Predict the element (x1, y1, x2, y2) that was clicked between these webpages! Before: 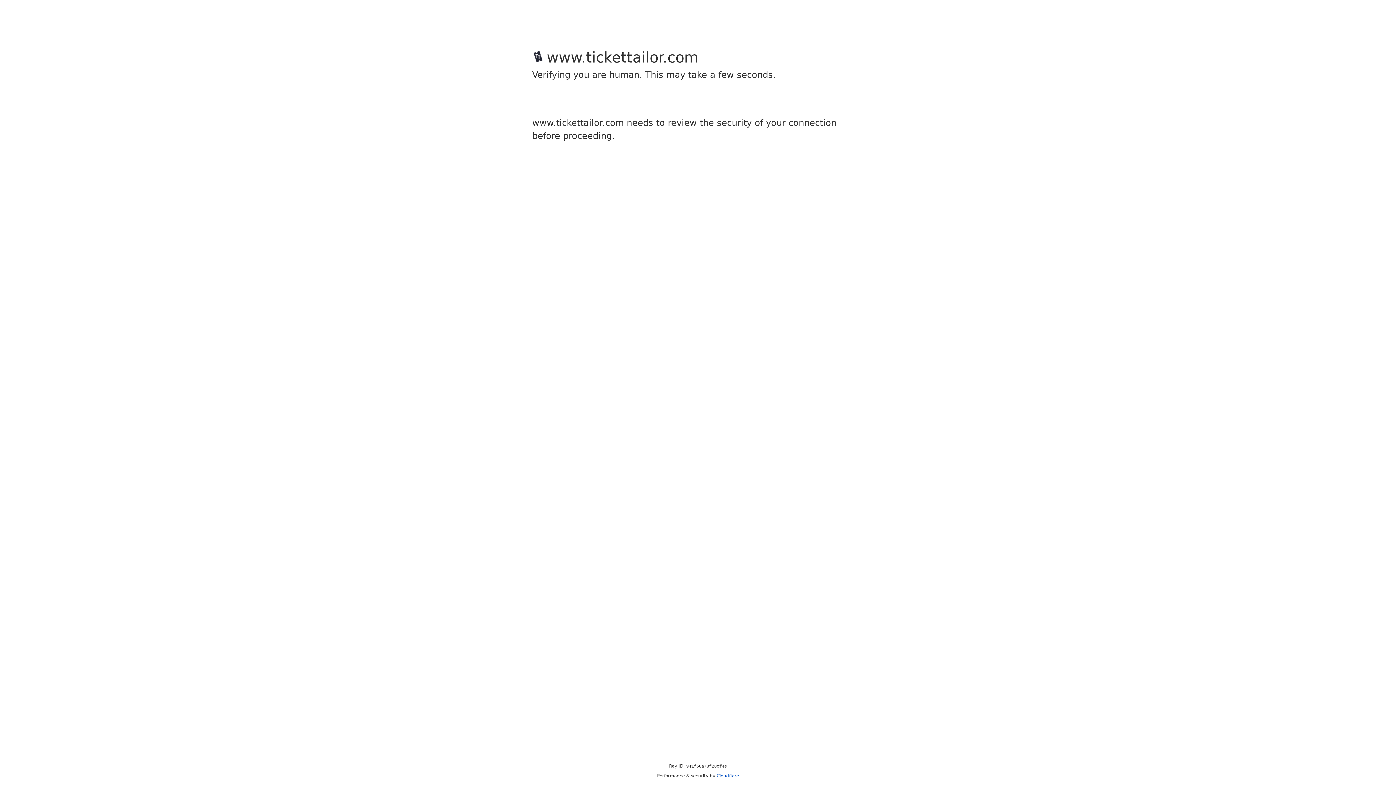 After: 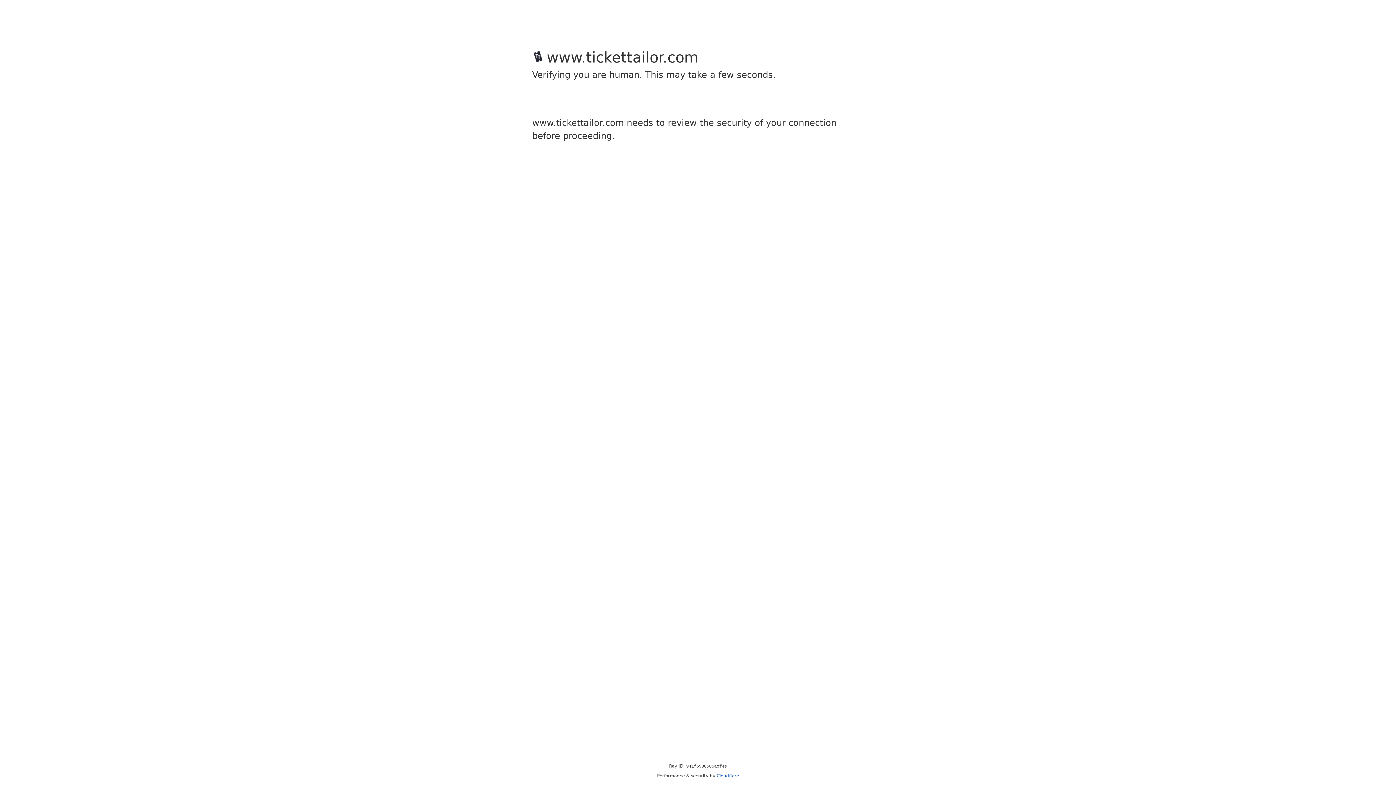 Action: label: Cloudflare bbox: (716, 773, 739, 778)